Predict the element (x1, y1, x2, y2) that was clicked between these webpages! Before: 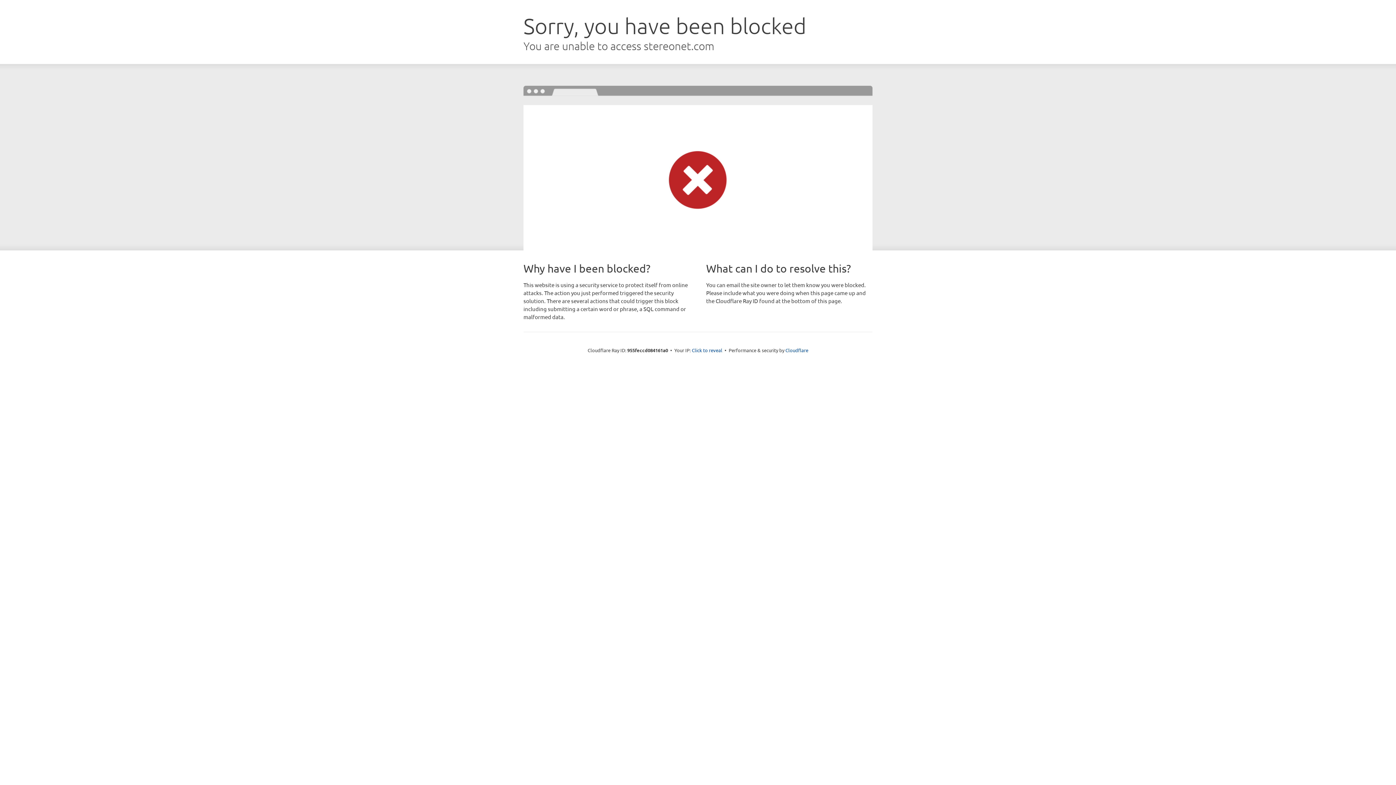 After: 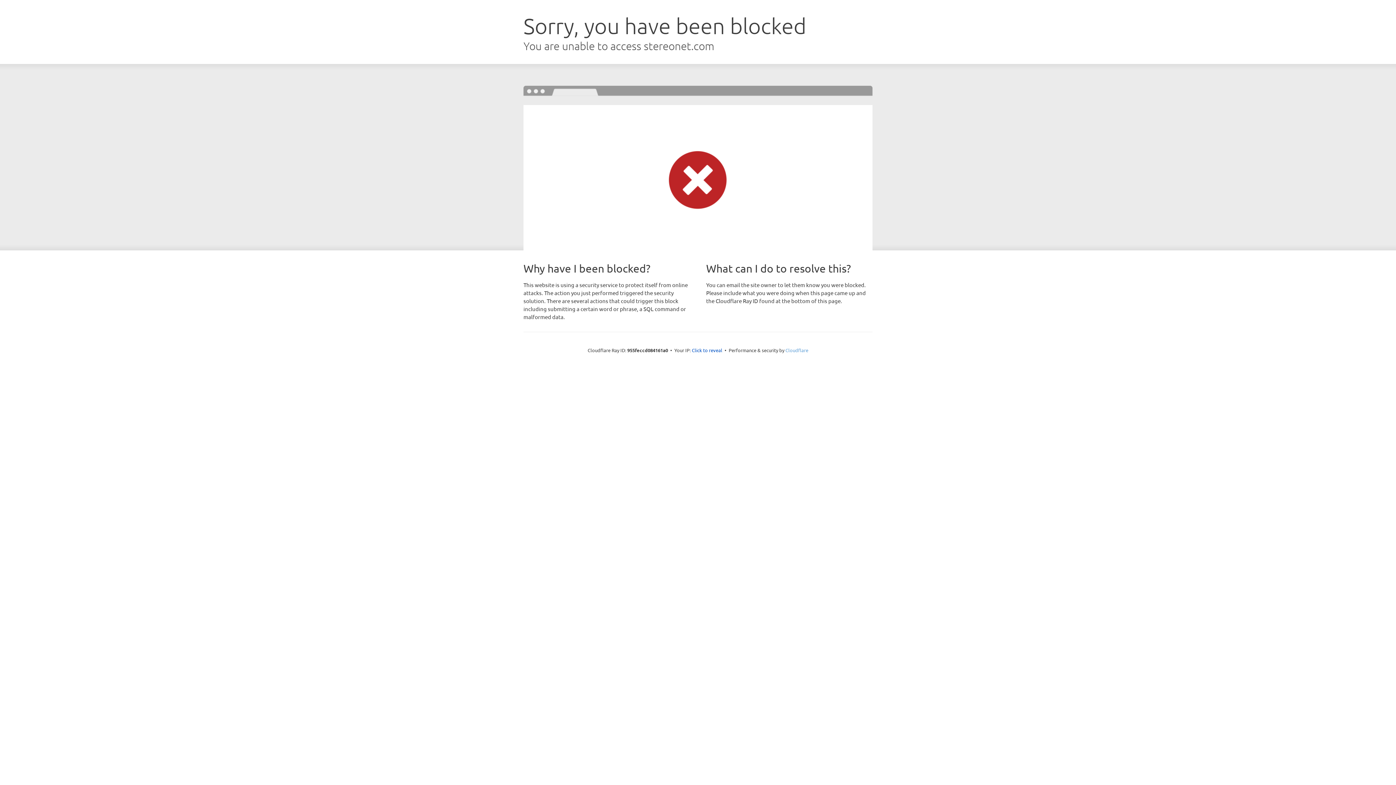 Action: bbox: (785, 347, 808, 353) label: Cloudflare